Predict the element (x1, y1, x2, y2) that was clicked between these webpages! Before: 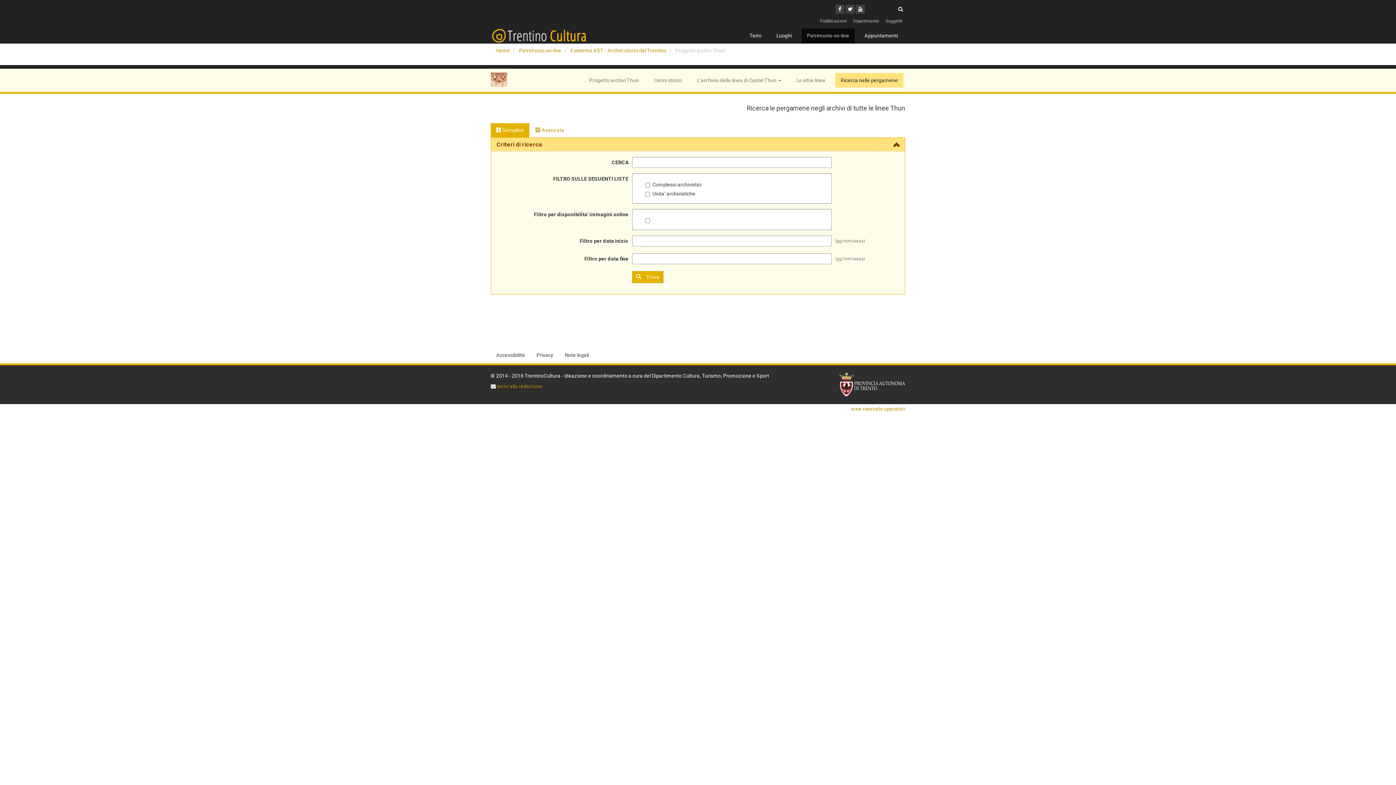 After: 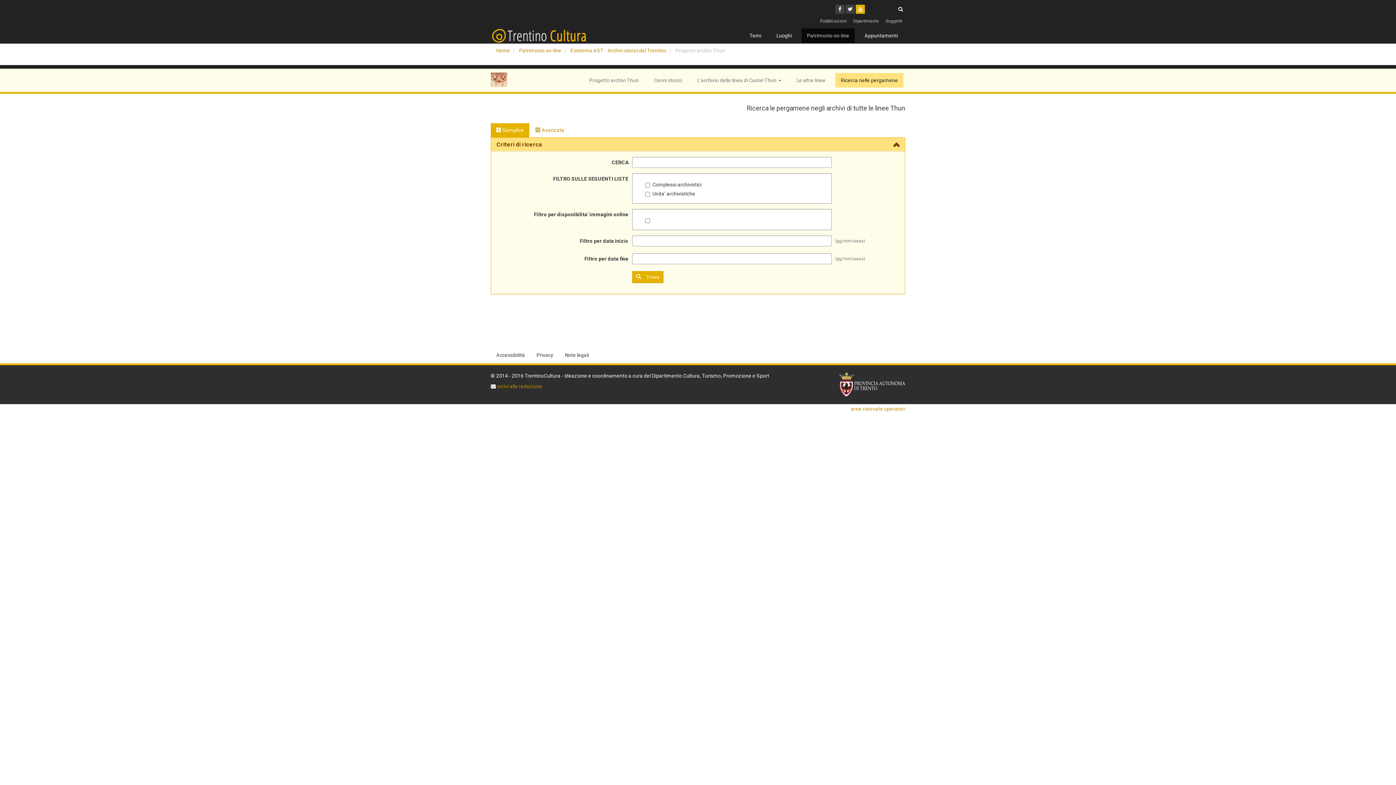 Action: label: Youtube bbox: (856, 4, 865, 13)